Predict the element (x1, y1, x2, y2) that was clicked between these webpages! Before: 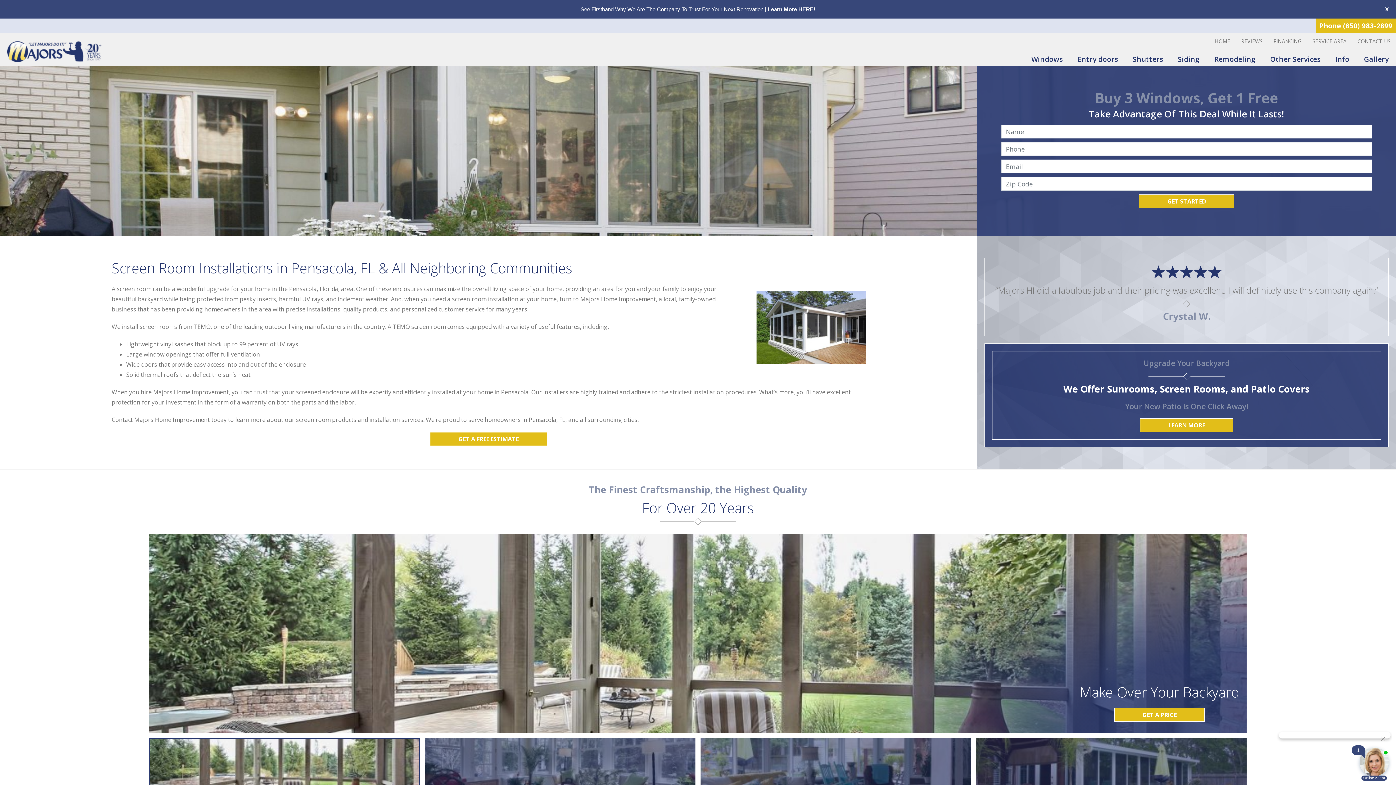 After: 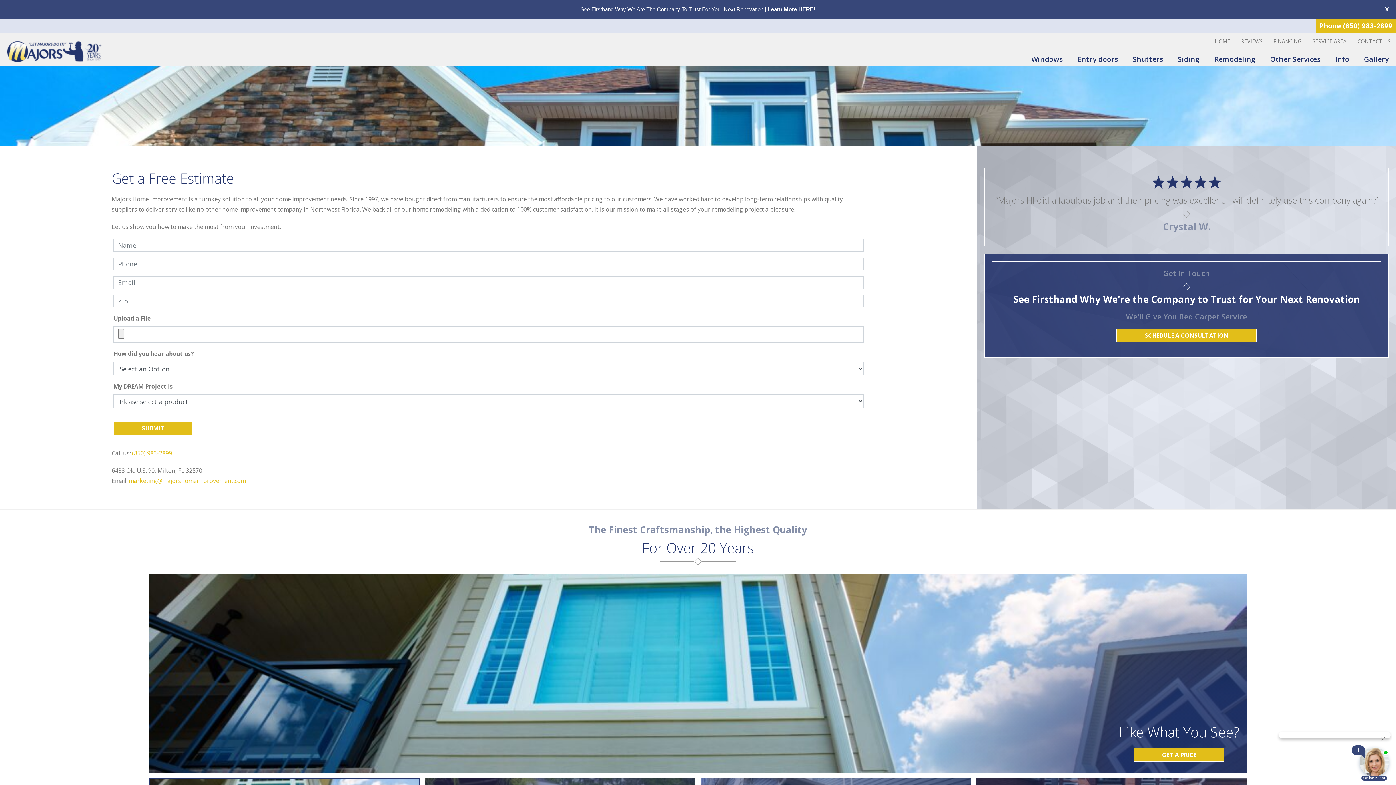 Action: label: GET A FREE ESTIMATE bbox: (430, 432, 547, 446)